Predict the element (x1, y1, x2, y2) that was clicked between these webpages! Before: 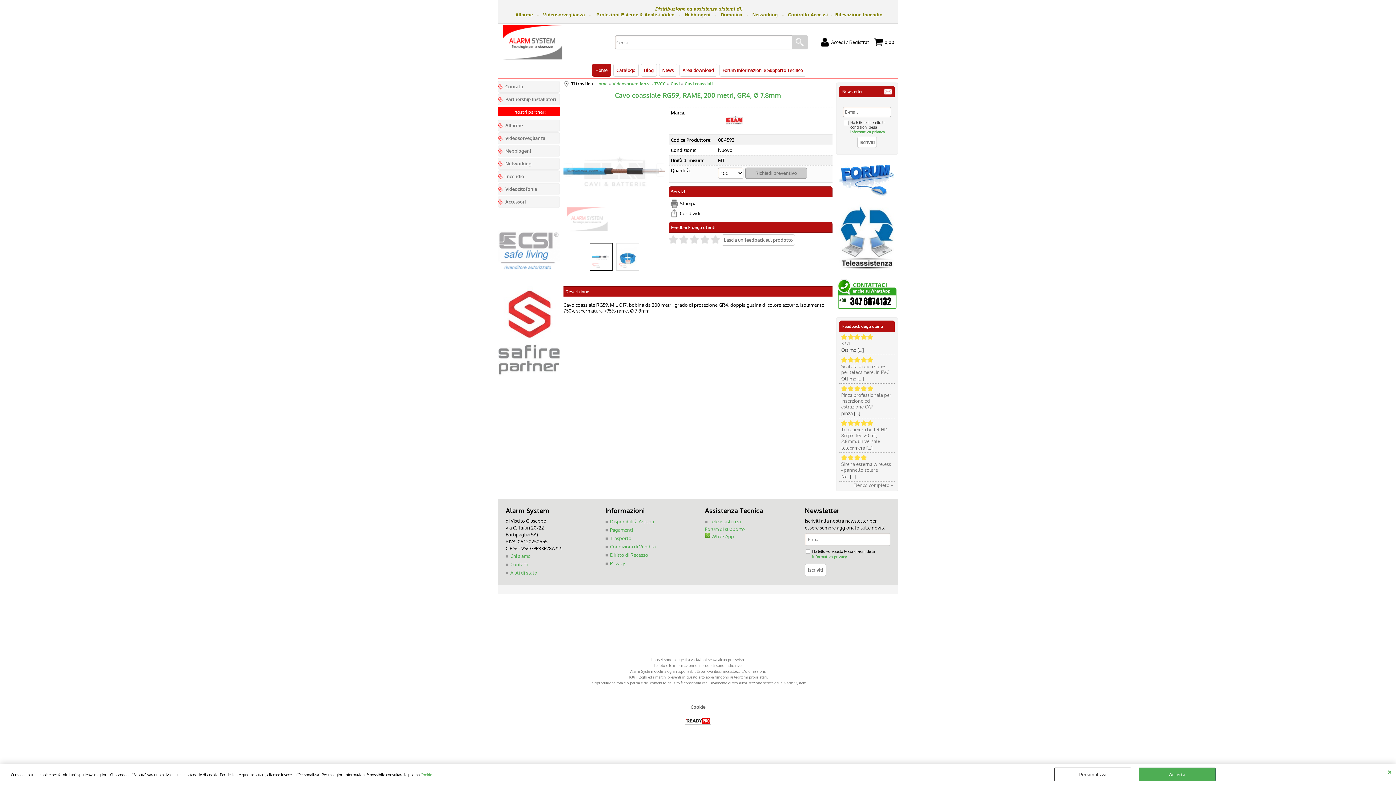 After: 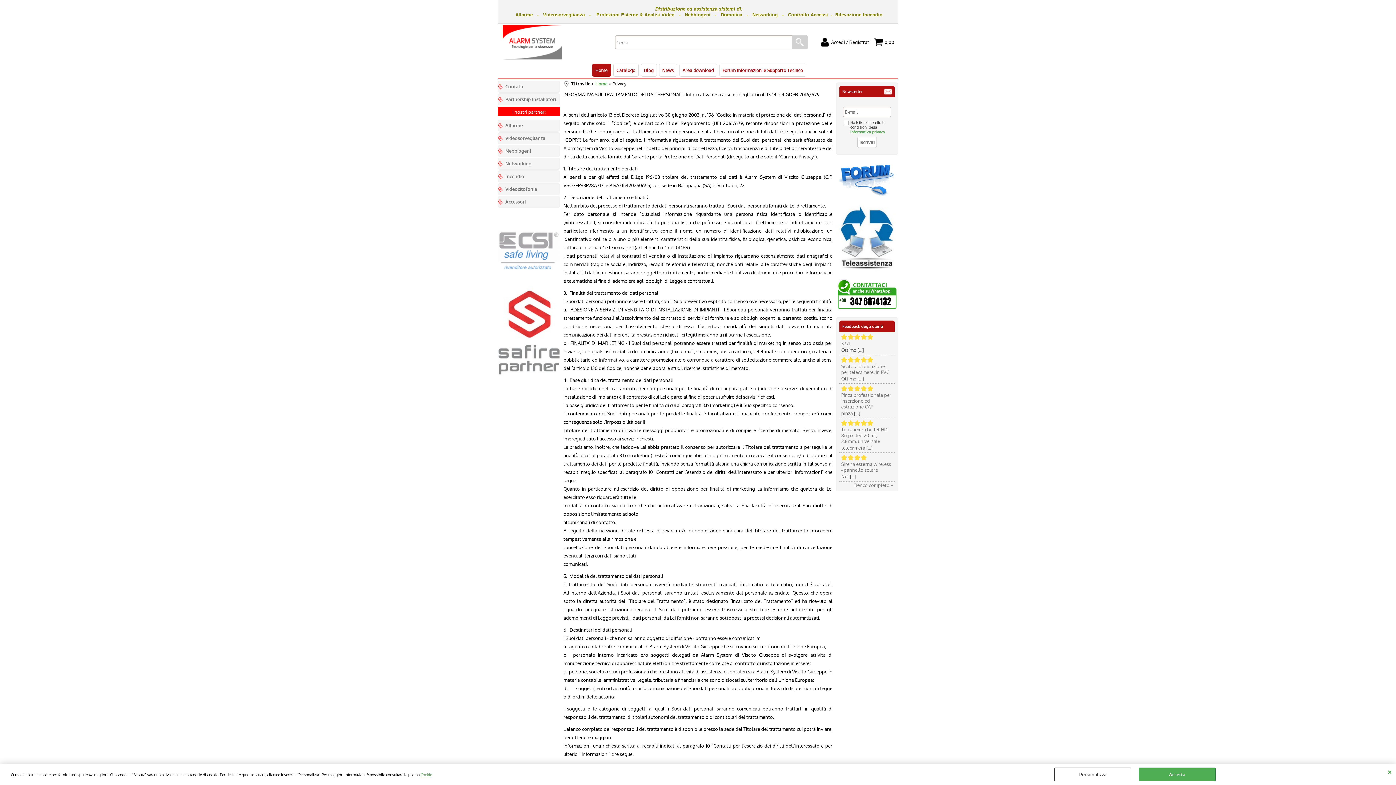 Action: bbox: (605, 559, 690, 568) label: Privacy